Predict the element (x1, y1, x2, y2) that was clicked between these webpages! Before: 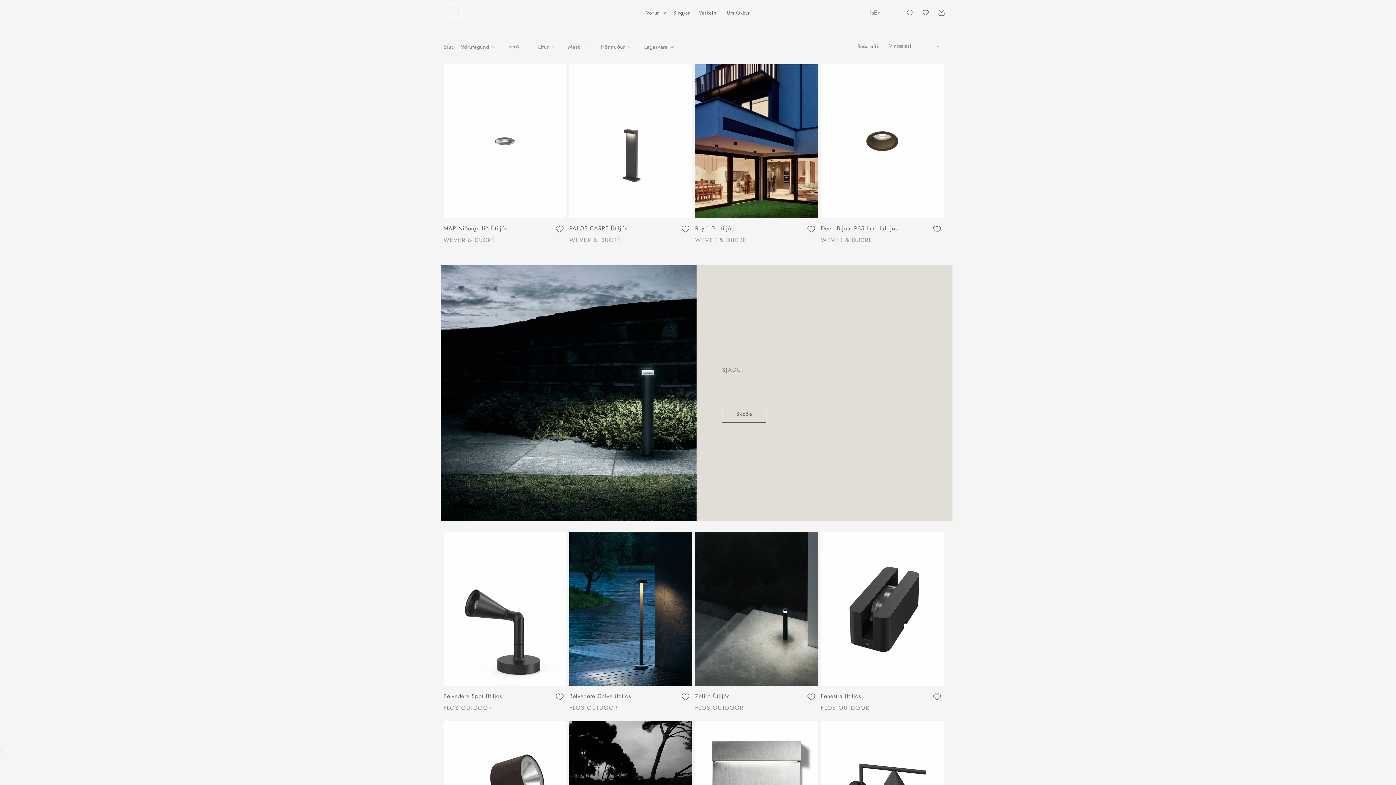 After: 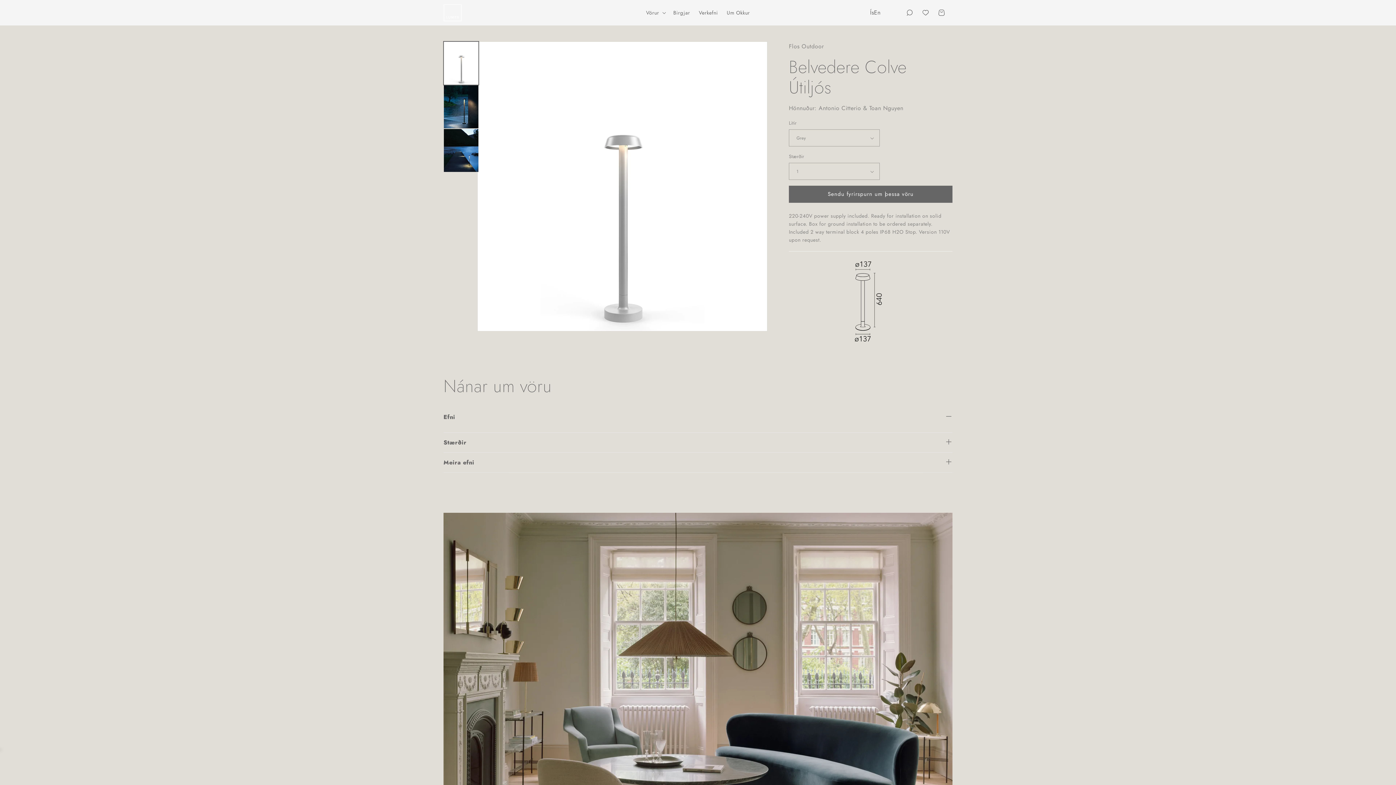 Action: bbox: (569, 532, 692, 686)